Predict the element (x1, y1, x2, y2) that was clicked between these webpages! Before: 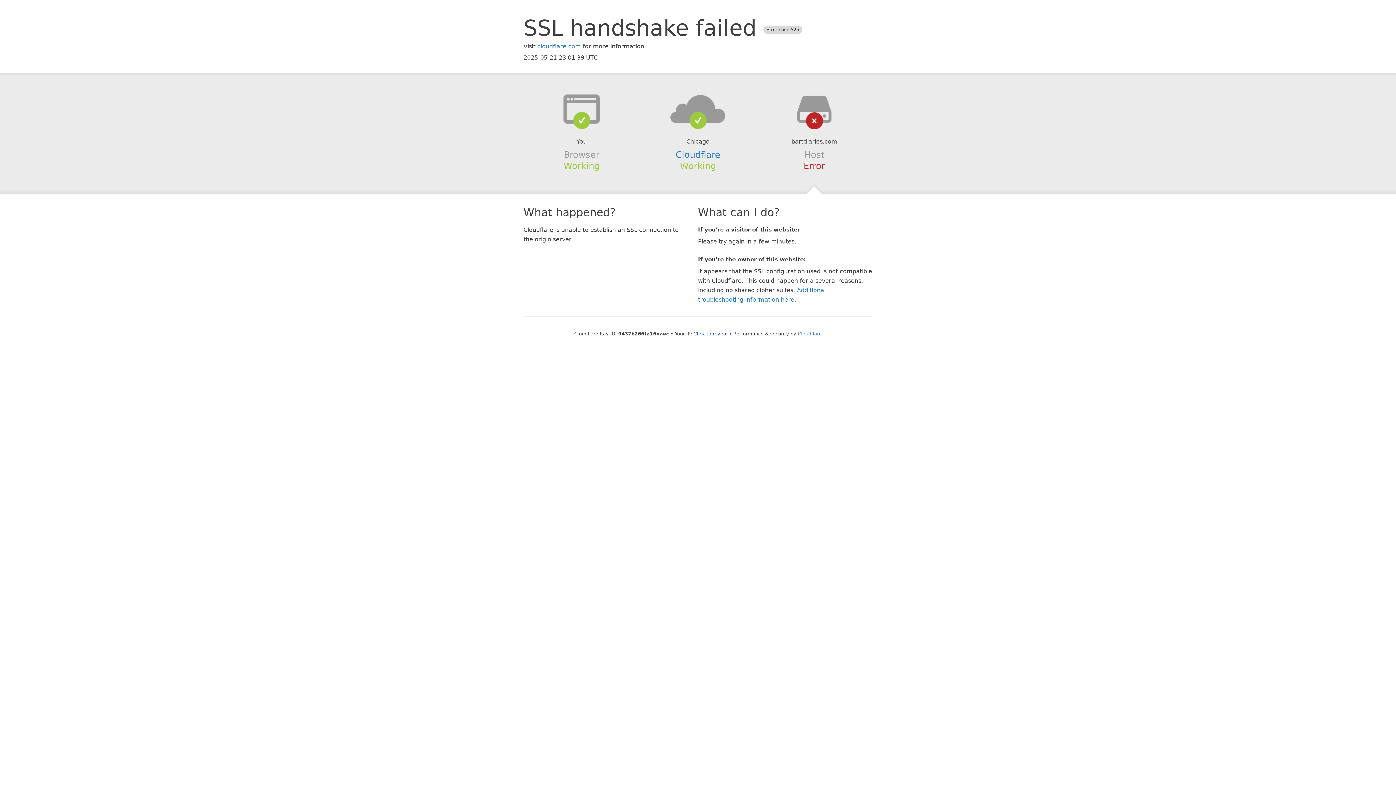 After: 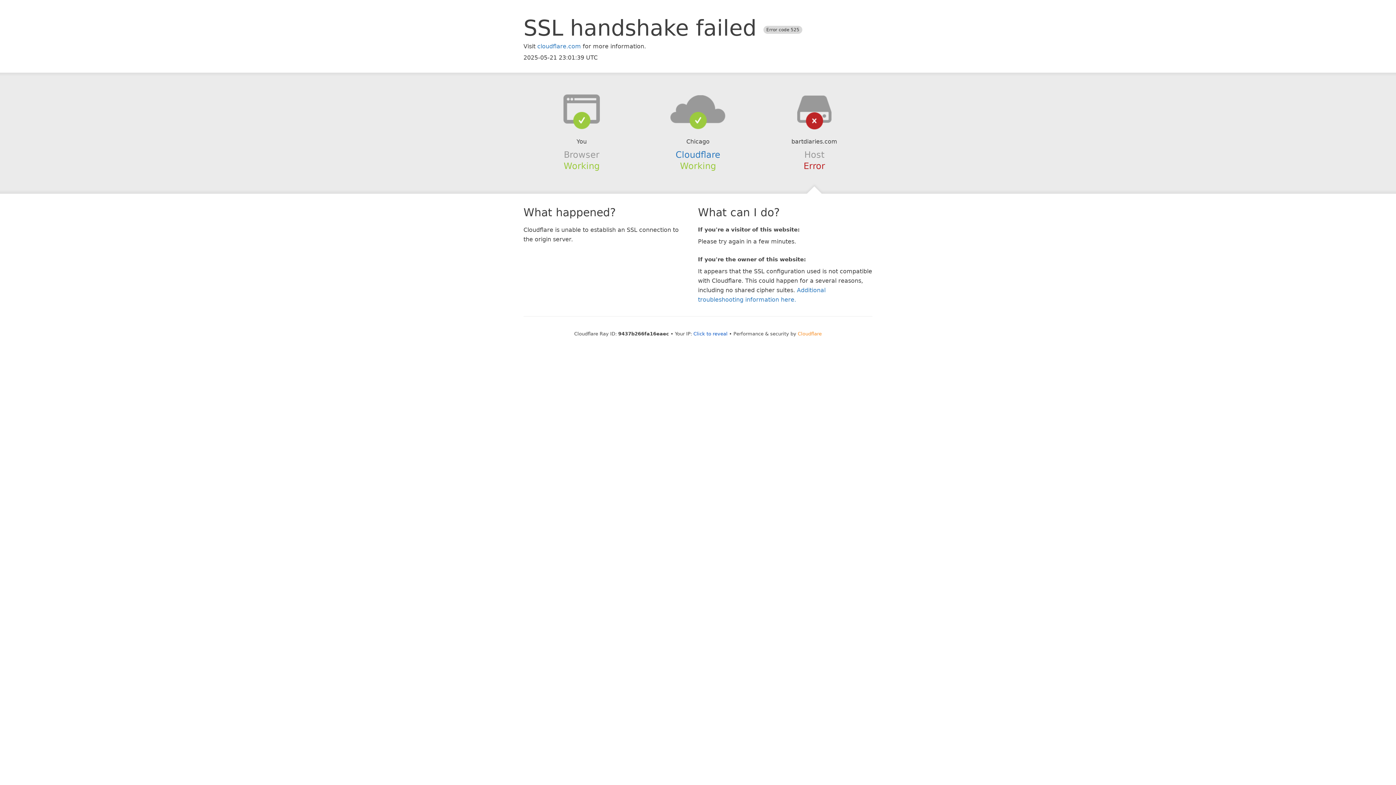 Action: bbox: (798, 331, 822, 336) label: Cloudflare